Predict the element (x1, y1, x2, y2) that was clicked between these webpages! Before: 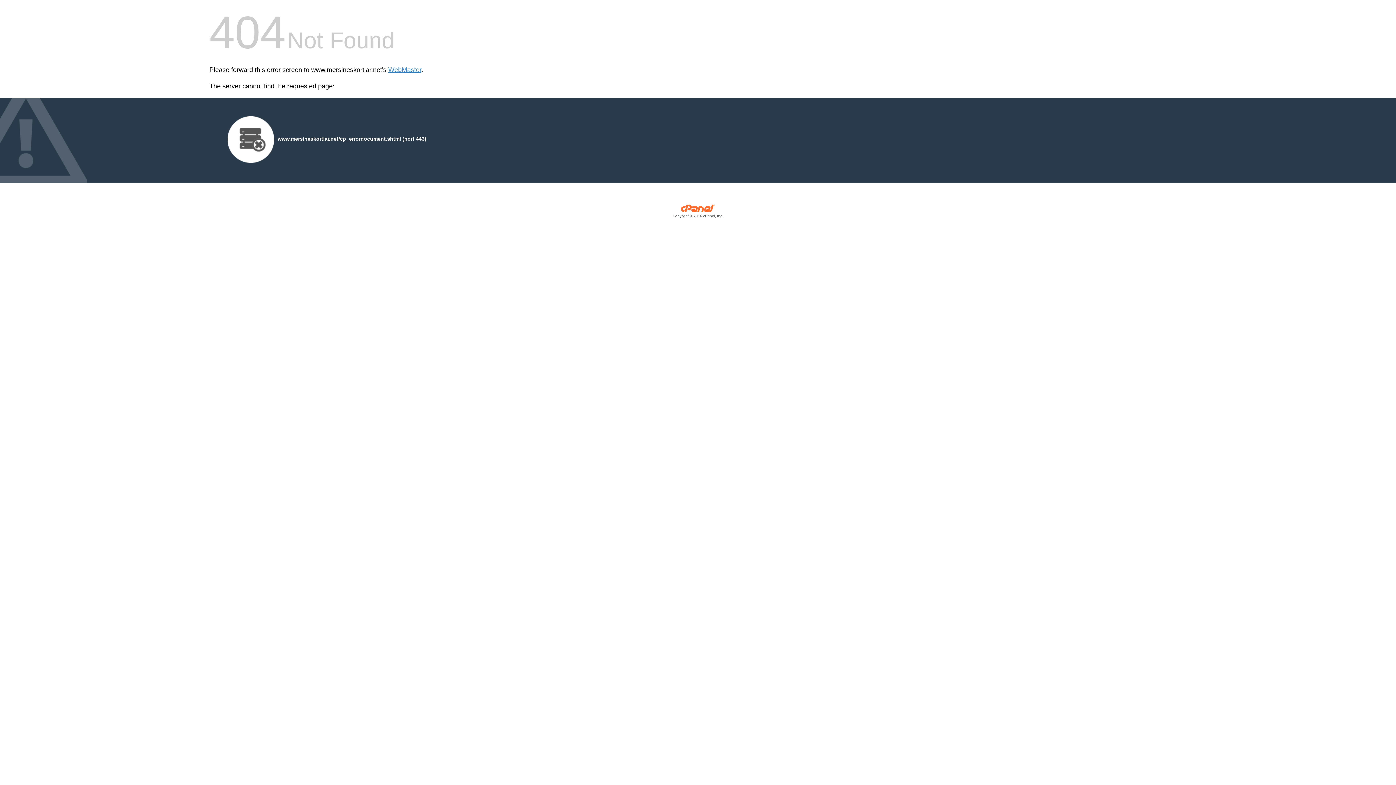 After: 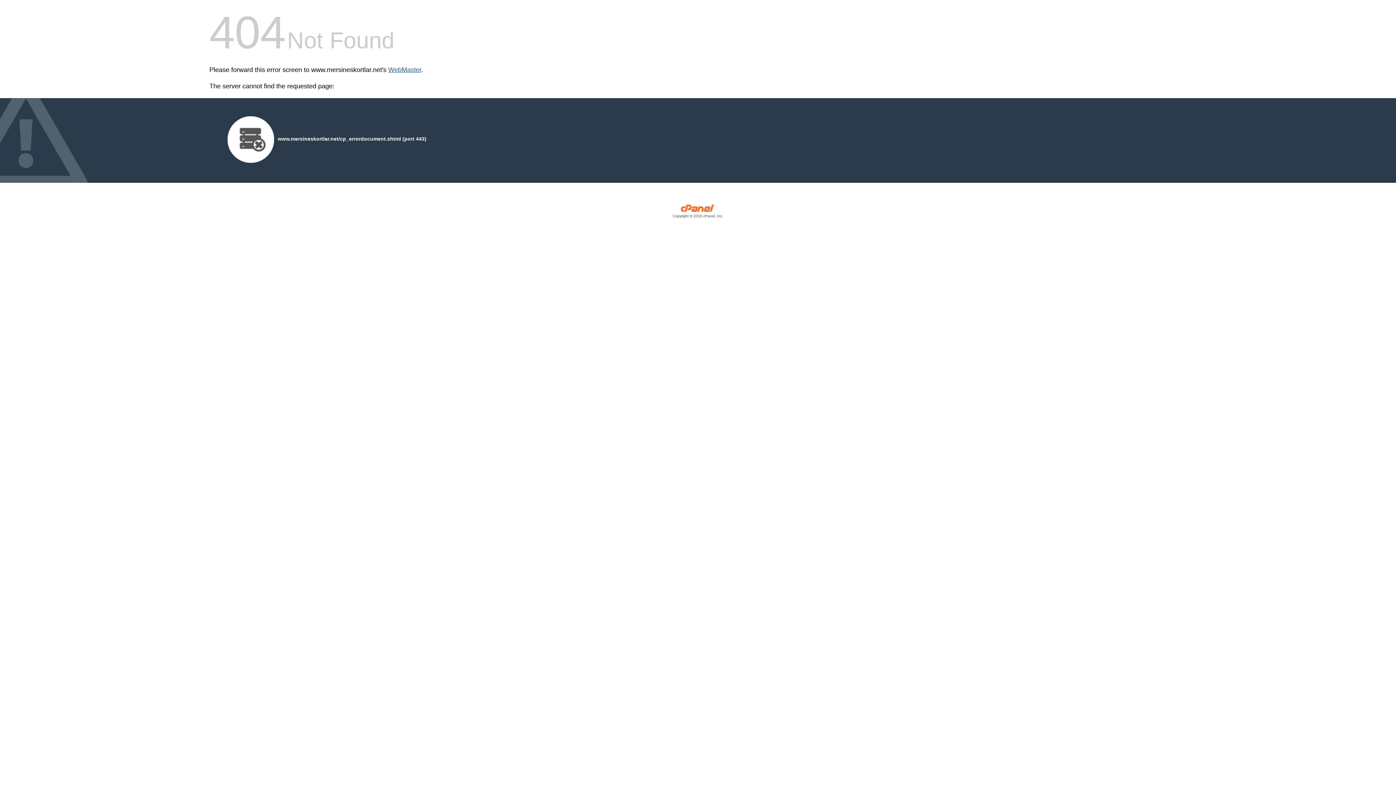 Action: label: WebMaster bbox: (388, 66, 421, 73)